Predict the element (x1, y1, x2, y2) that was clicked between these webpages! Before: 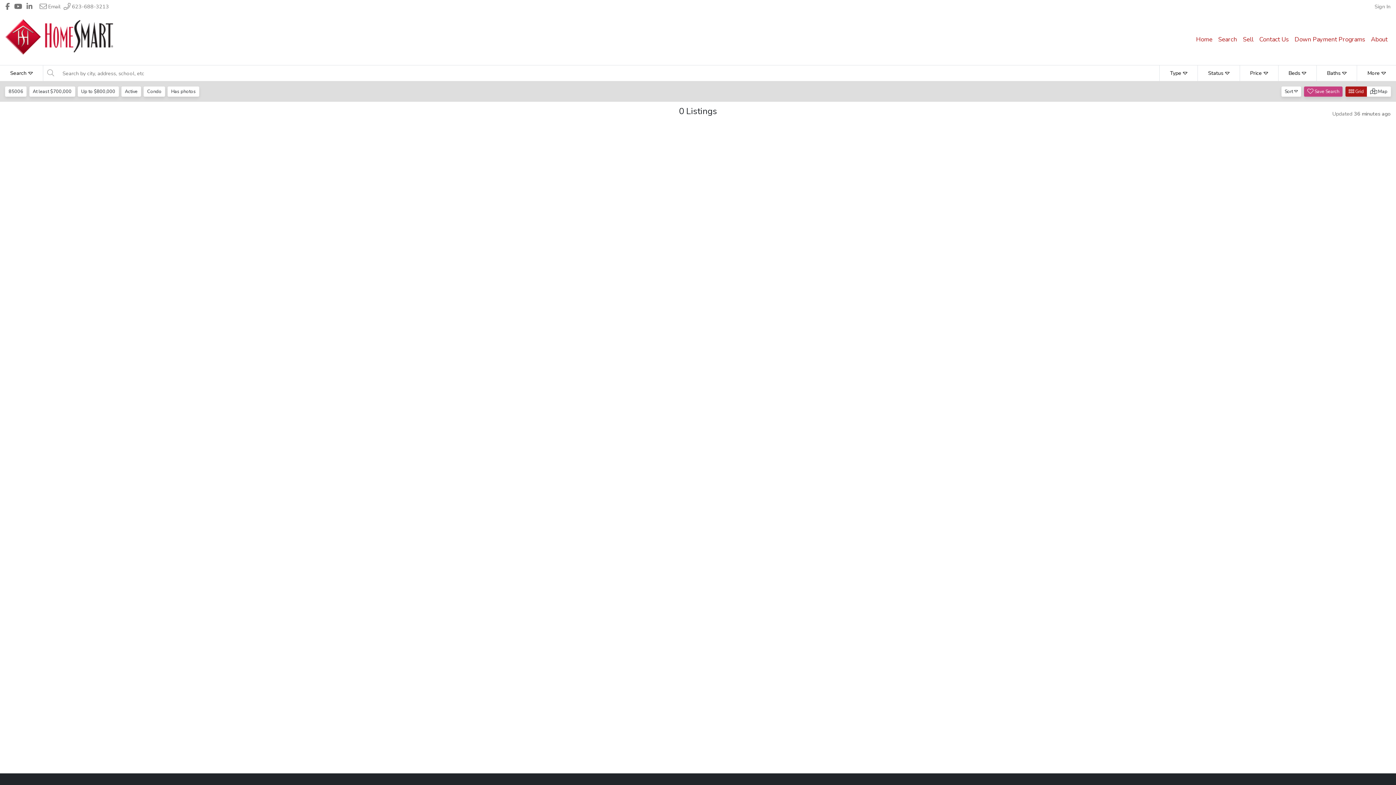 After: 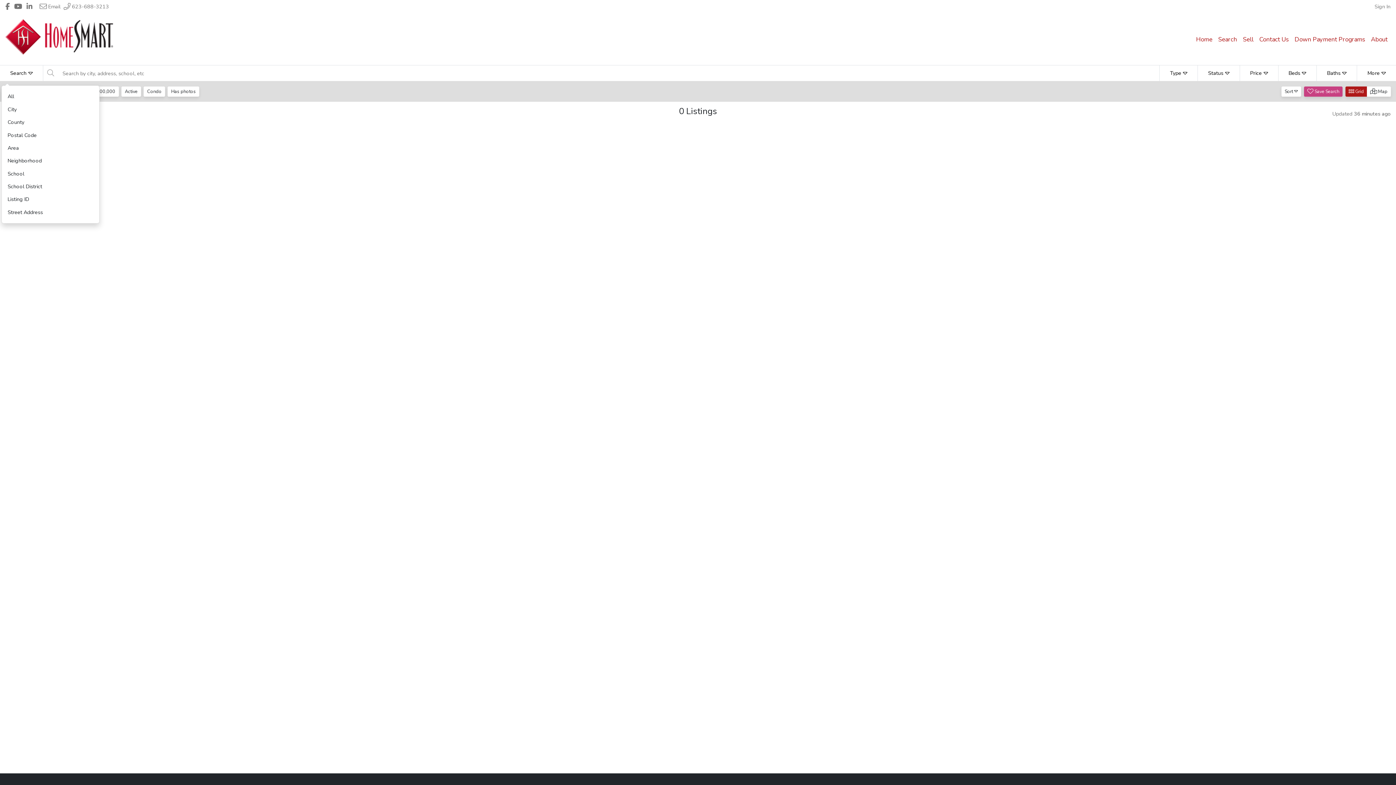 Action: label: Search bbox: (0, 65, 43, 81)